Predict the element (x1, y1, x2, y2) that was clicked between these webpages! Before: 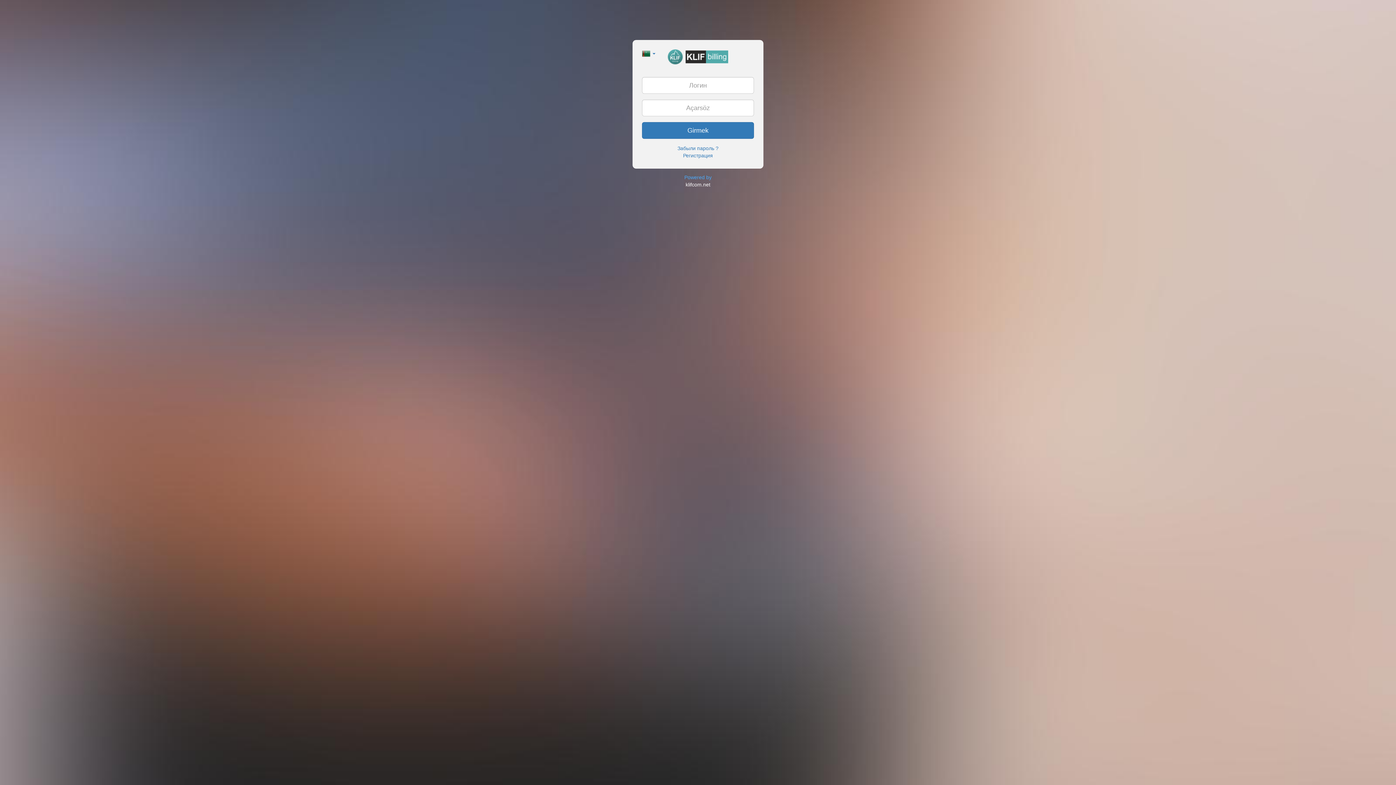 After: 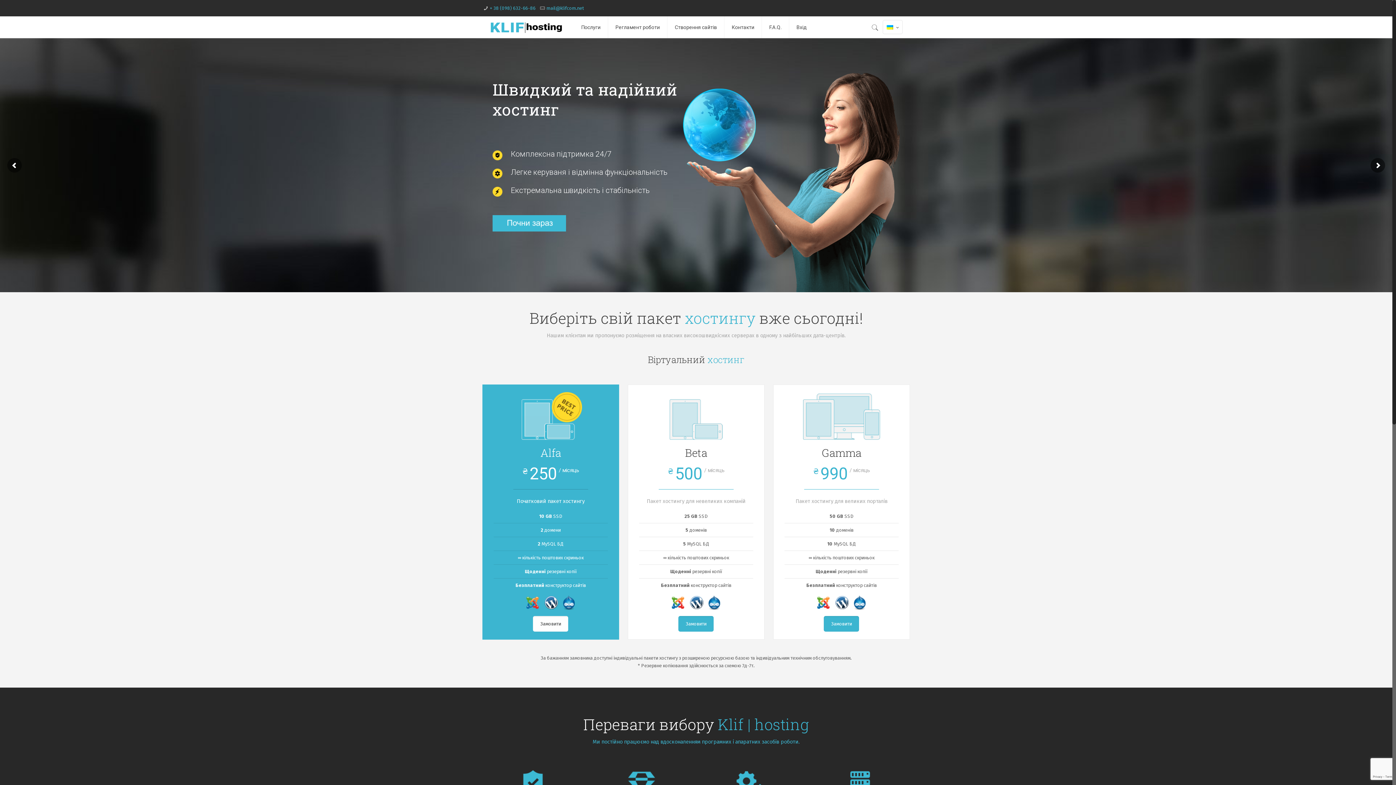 Action: label: klifcom.net bbox: (685, 181, 710, 187)